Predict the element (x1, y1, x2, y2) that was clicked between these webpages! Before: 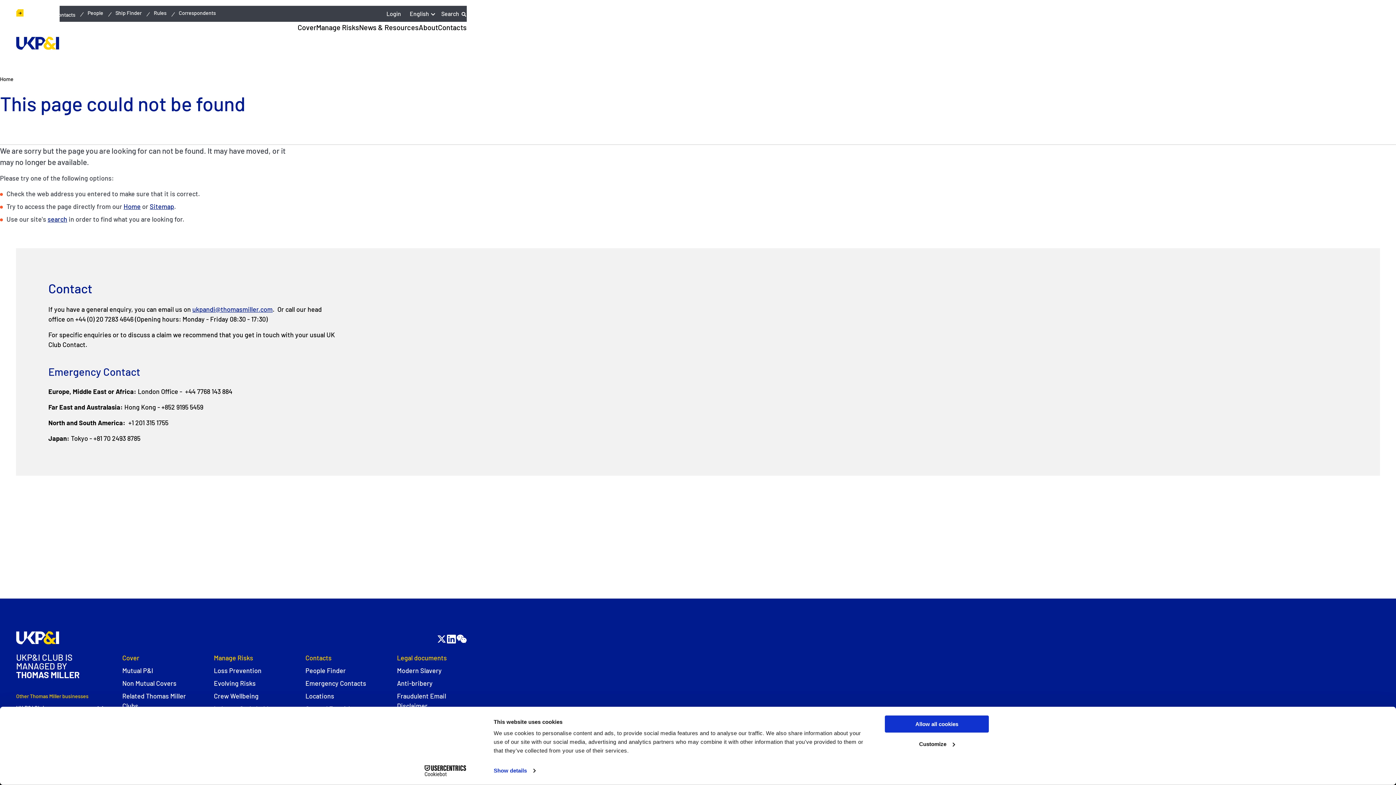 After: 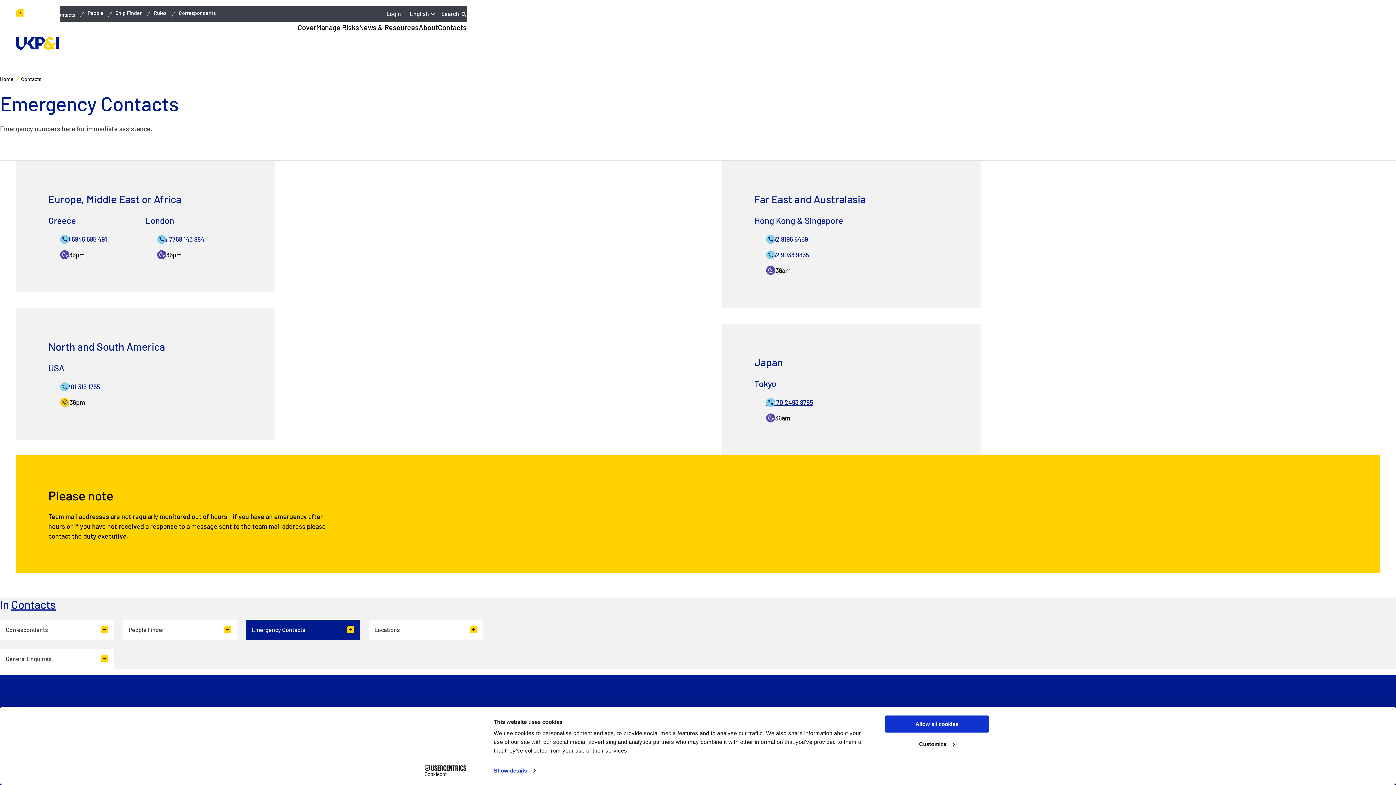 Action: label:  Emergency Contacts bbox: (16, 6, 79, 21)